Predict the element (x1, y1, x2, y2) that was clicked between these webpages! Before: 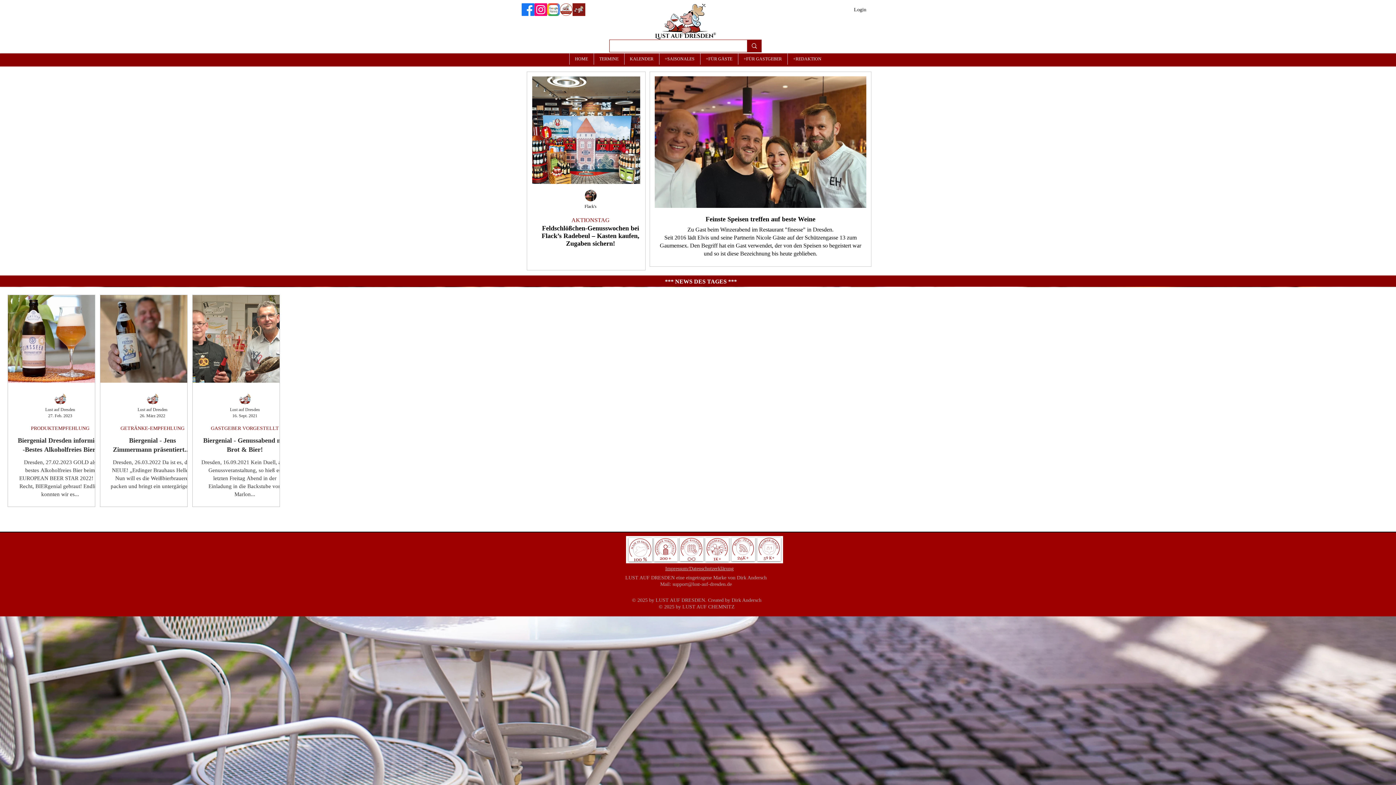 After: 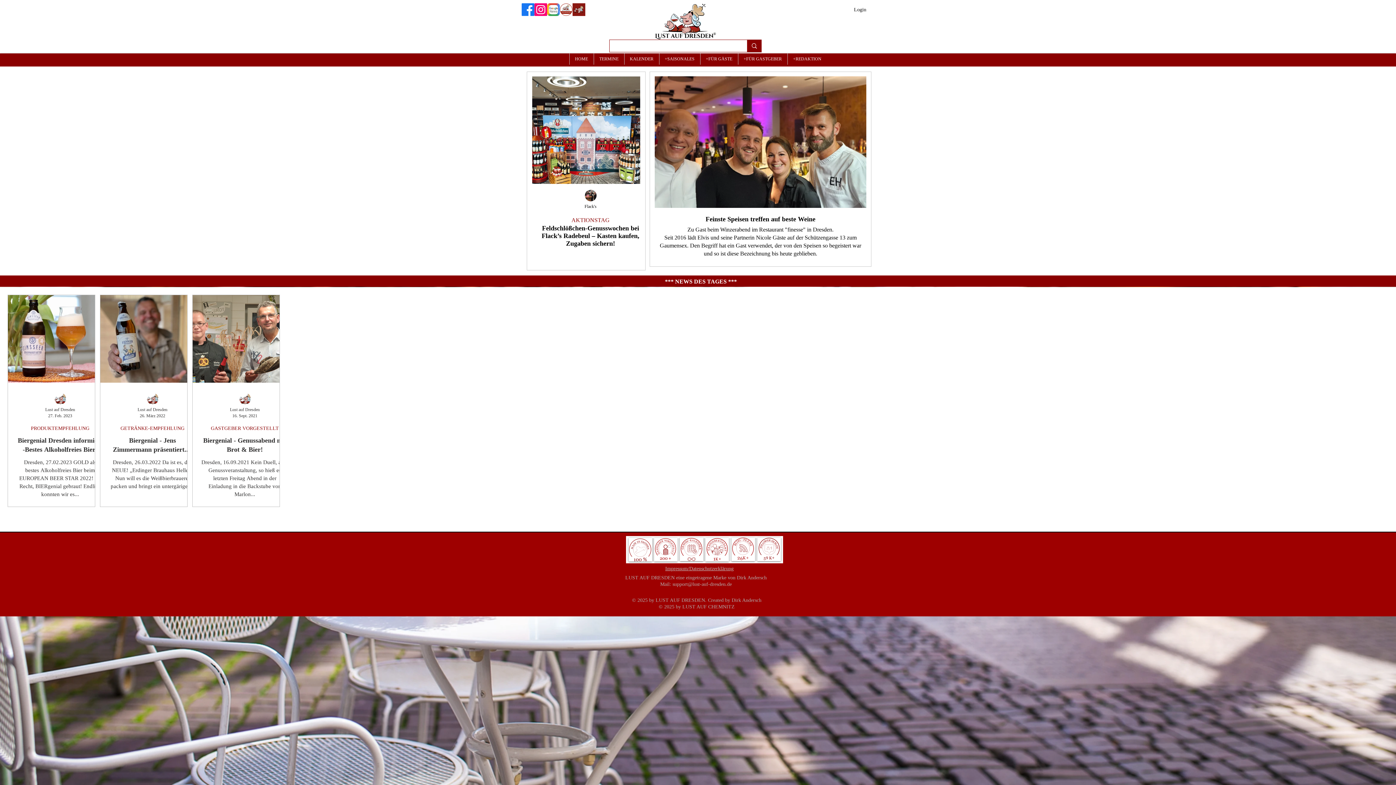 Action: bbox: (534, 3, 547, 16) label: Instagram